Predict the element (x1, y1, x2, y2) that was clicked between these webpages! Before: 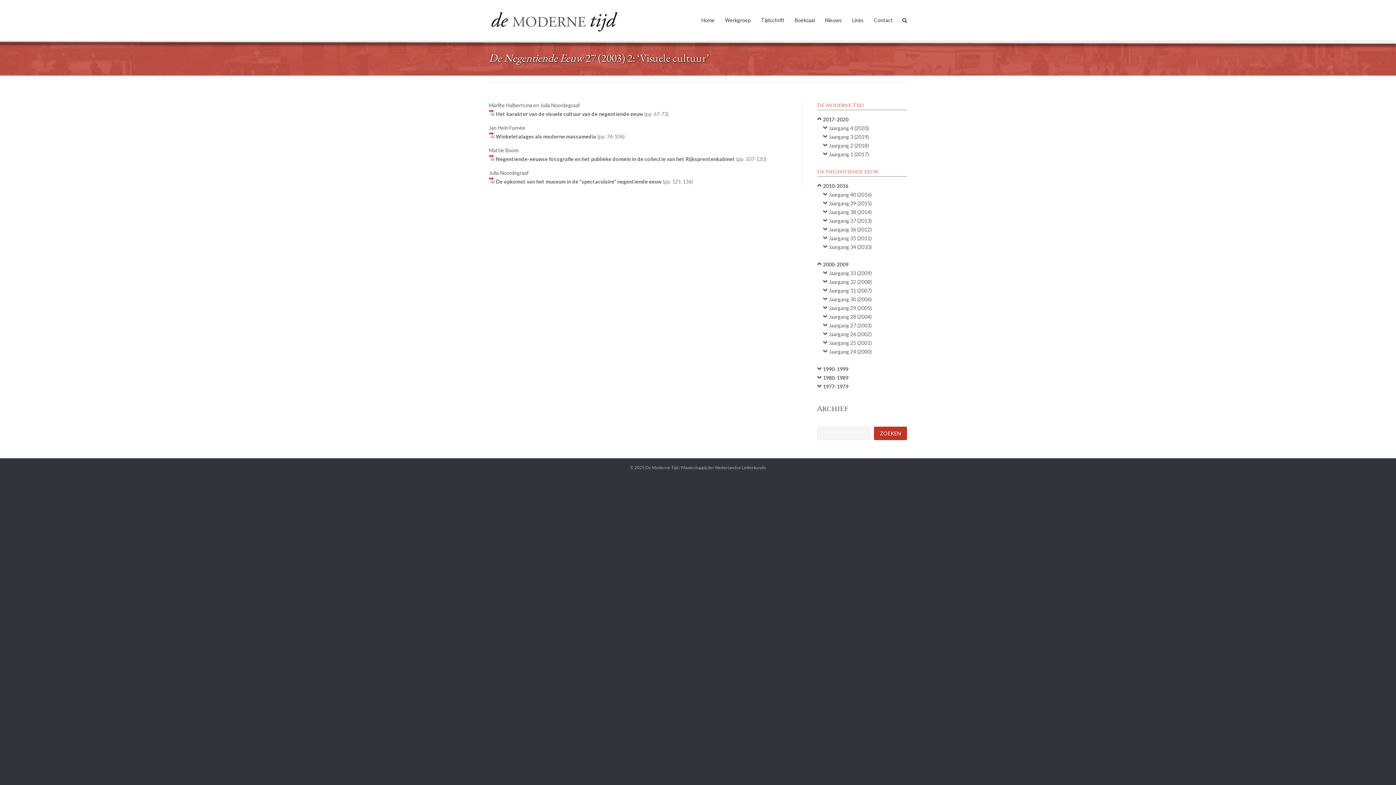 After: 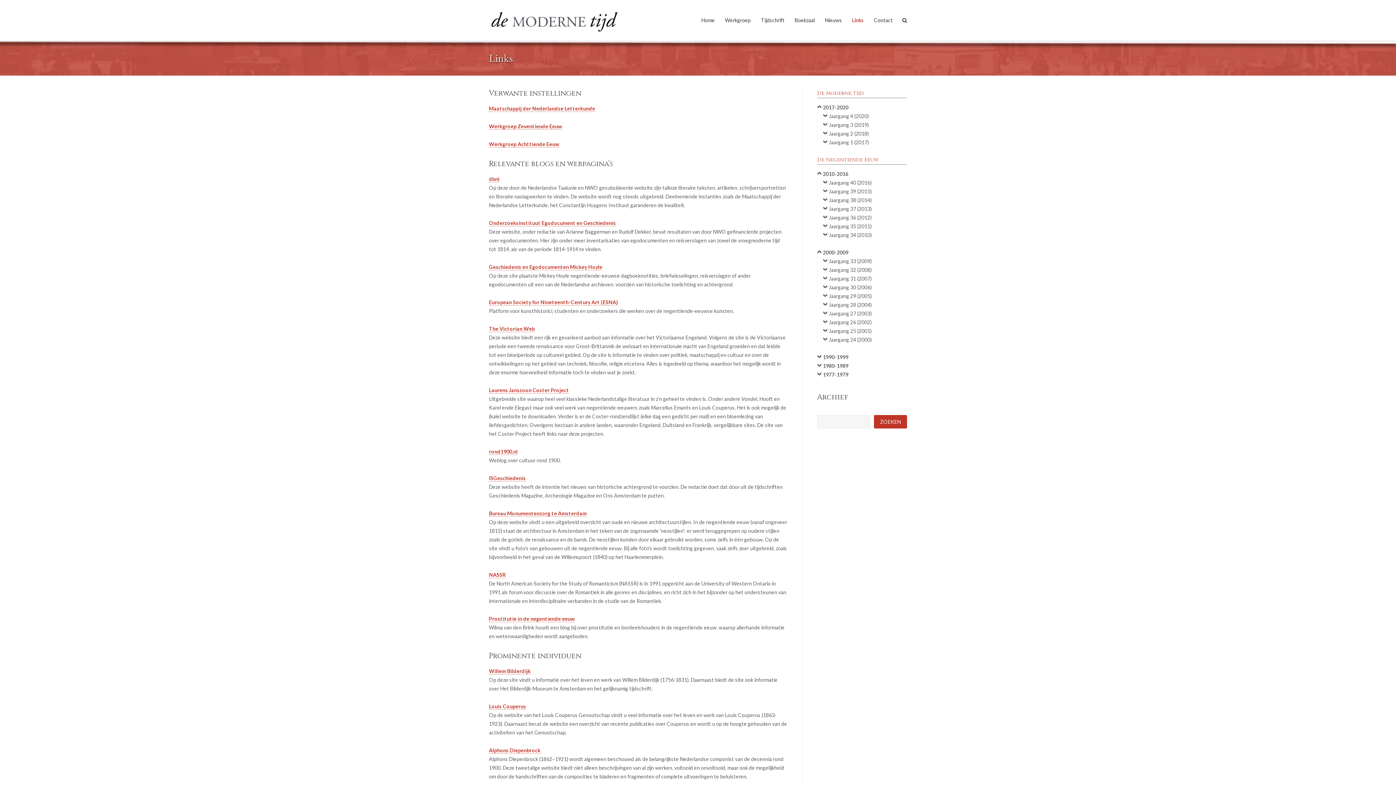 Action: bbox: (852, 0, 864, 40) label: Links